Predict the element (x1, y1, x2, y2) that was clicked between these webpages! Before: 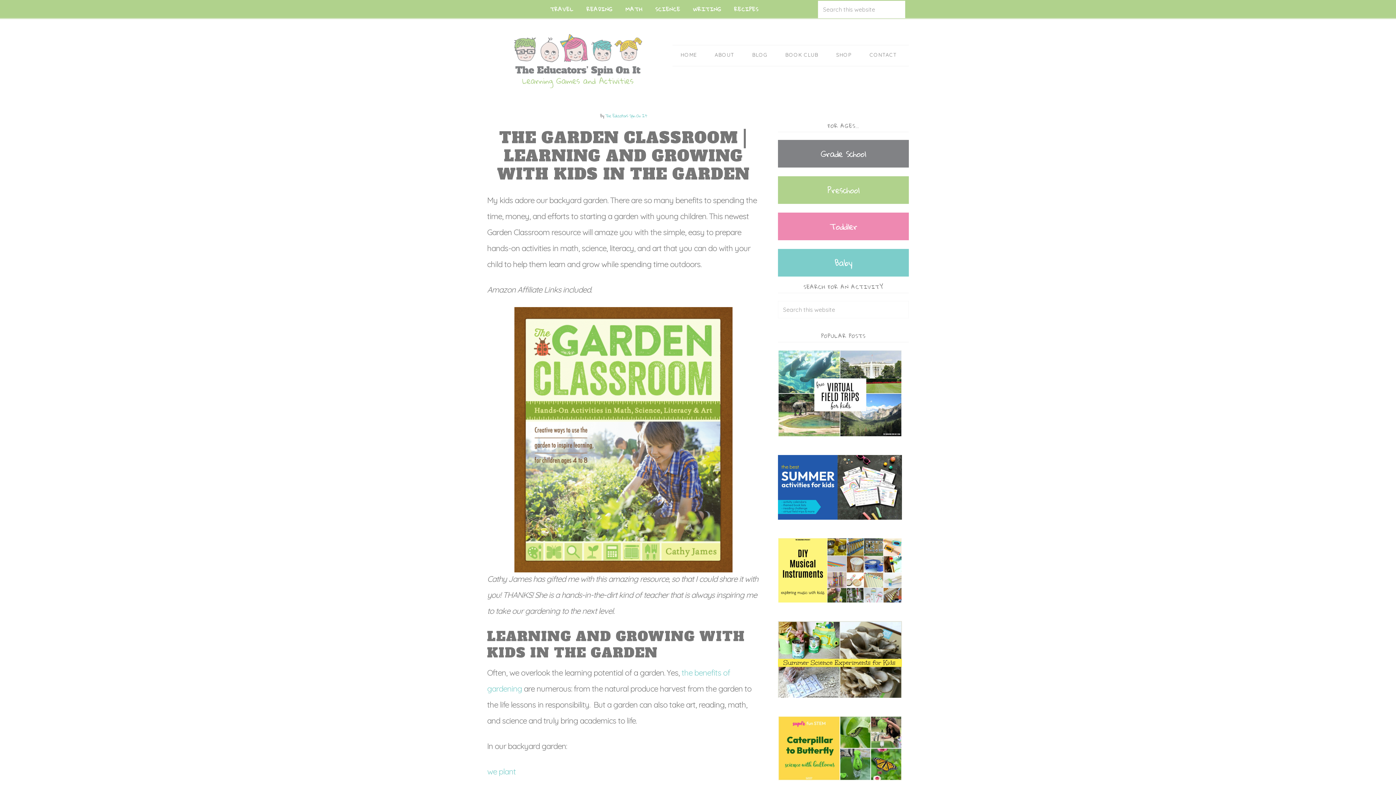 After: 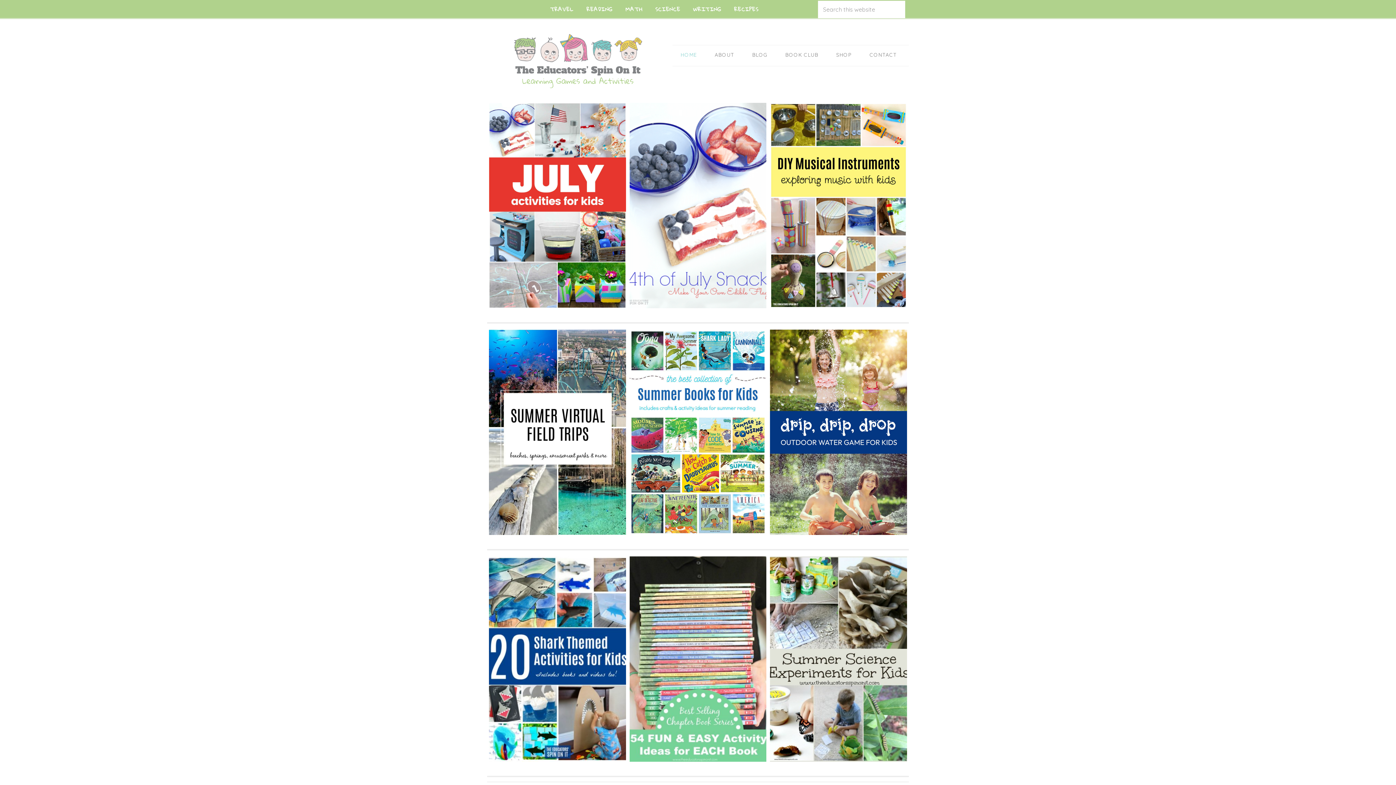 Action: bbox: (487, 33, 669, 88) label: THE EDUCATORS' SPIN ON IT